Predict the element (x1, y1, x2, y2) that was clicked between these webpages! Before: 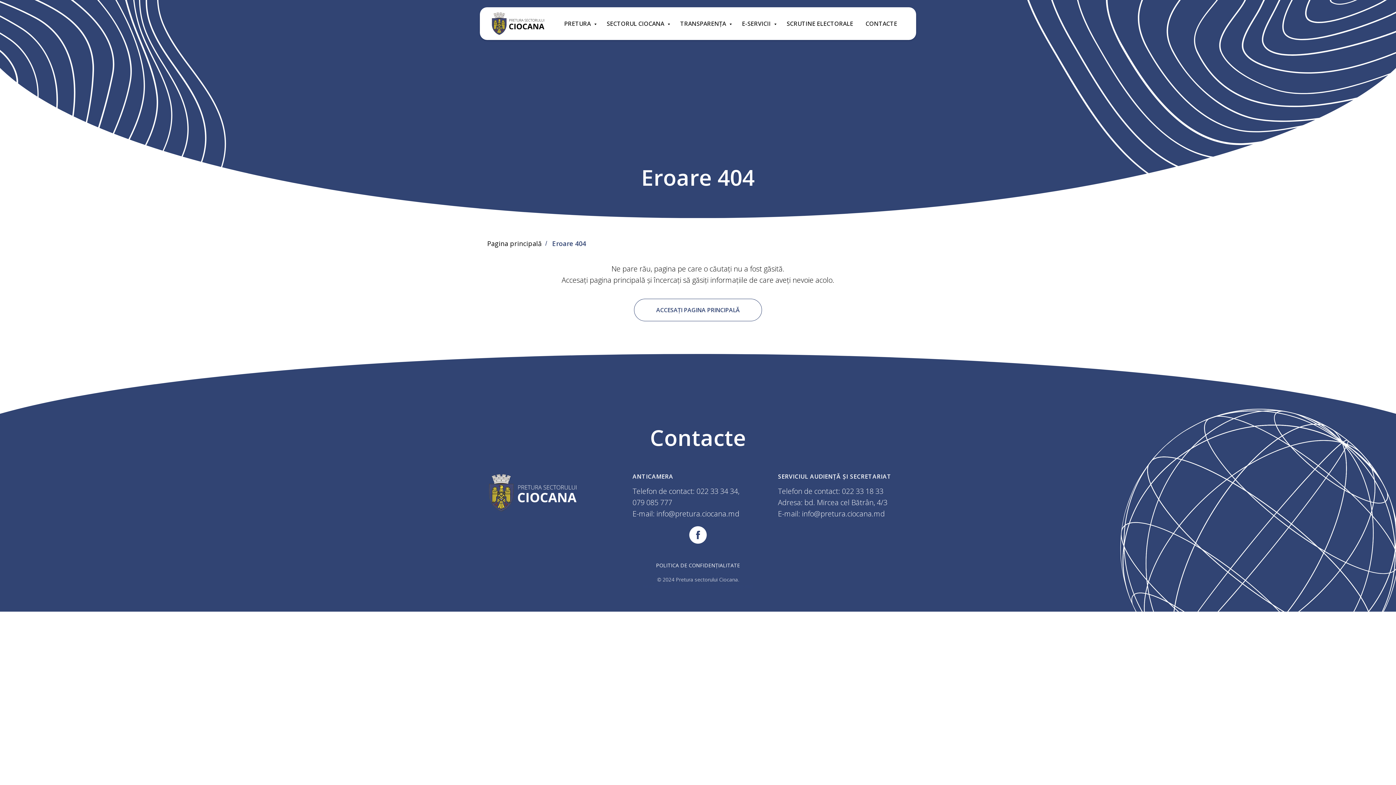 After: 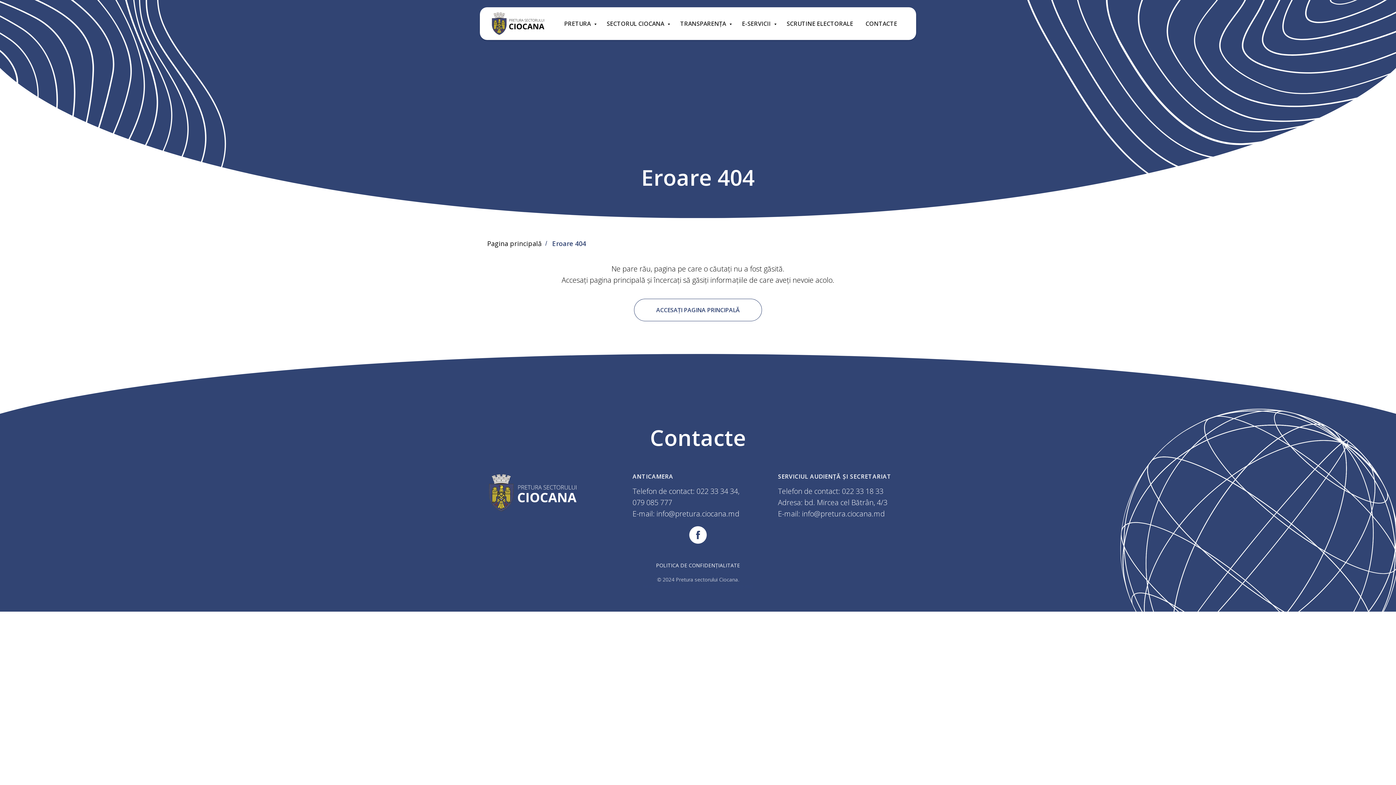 Action: label: 022 33 18 33 bbox: (842, 486, 883, 496)